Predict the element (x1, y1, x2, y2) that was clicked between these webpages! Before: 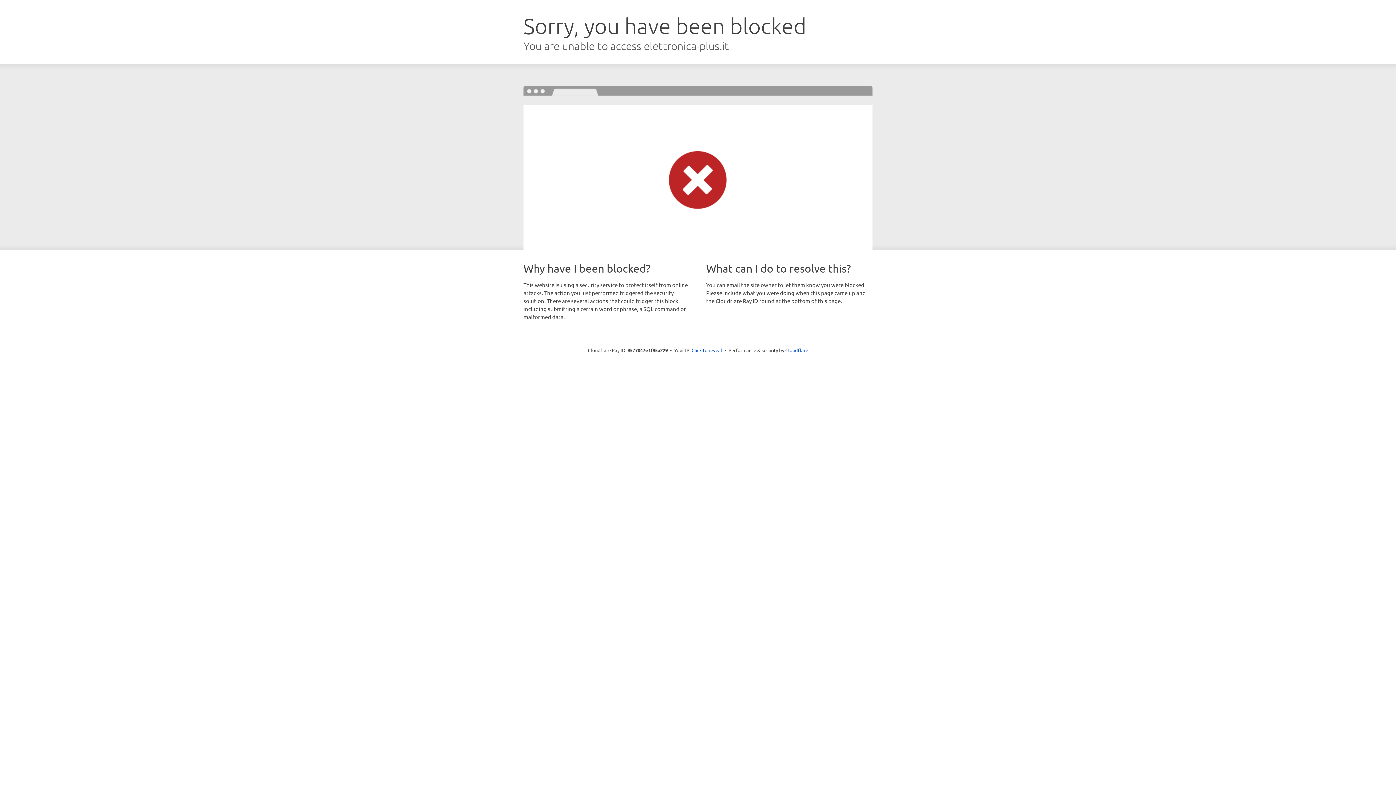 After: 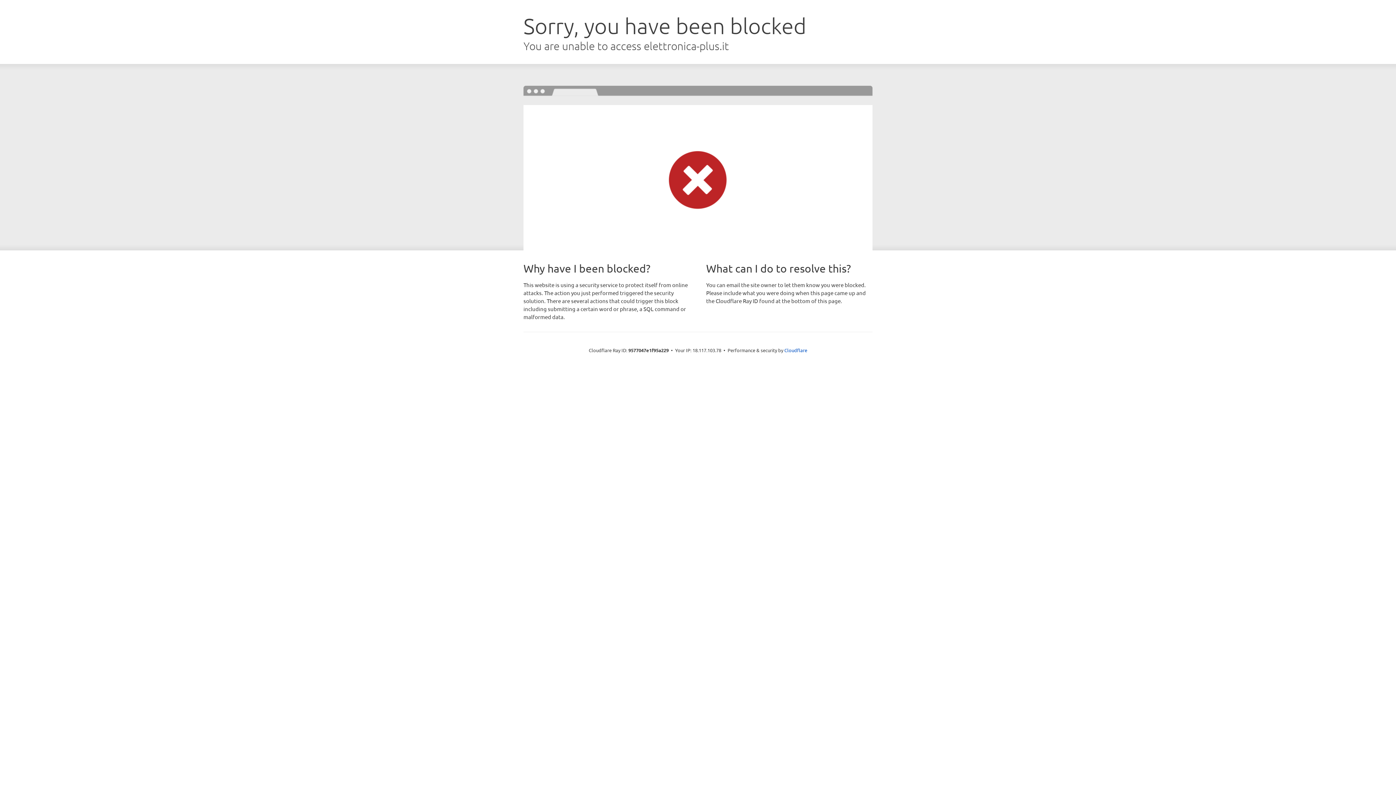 Action: bbox: (691, 346, 722, 353) label: Click to reveal